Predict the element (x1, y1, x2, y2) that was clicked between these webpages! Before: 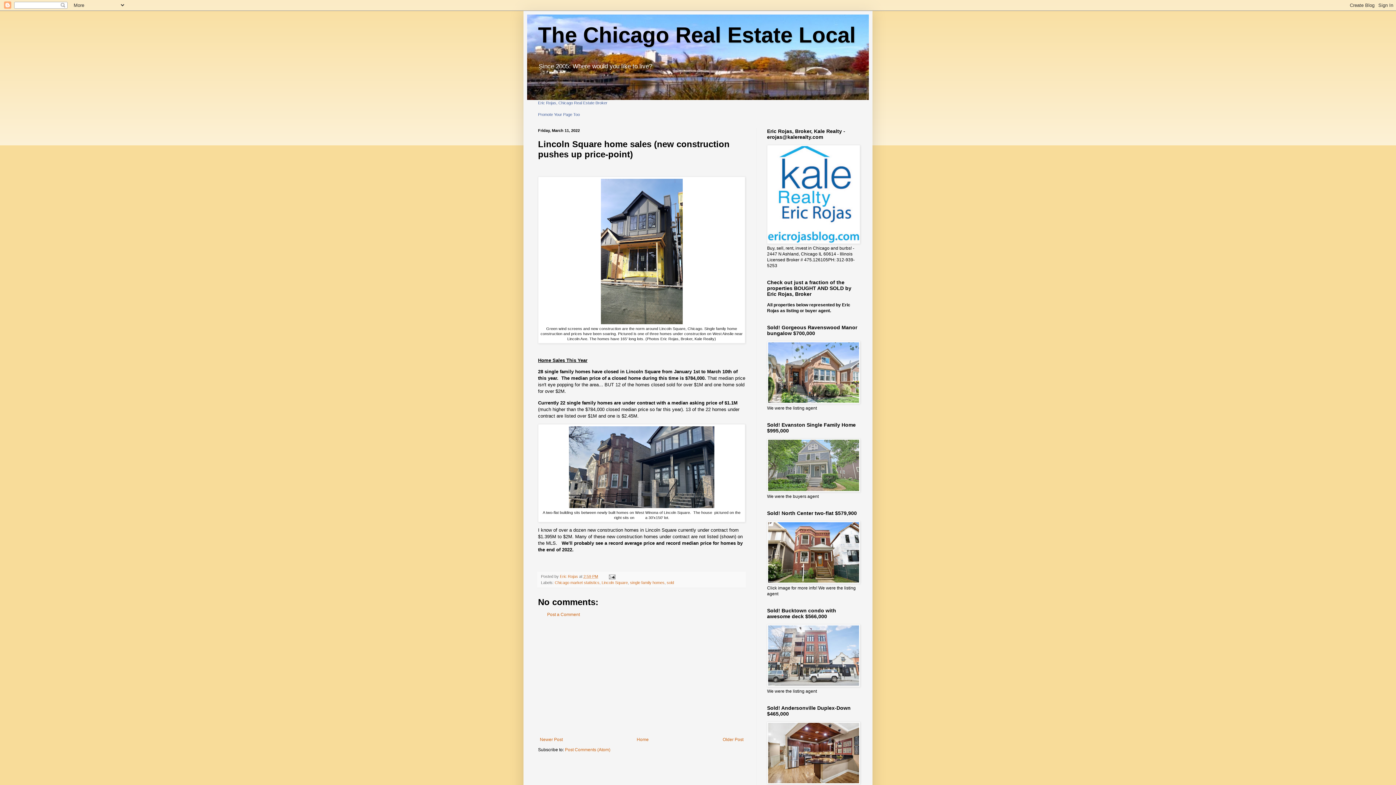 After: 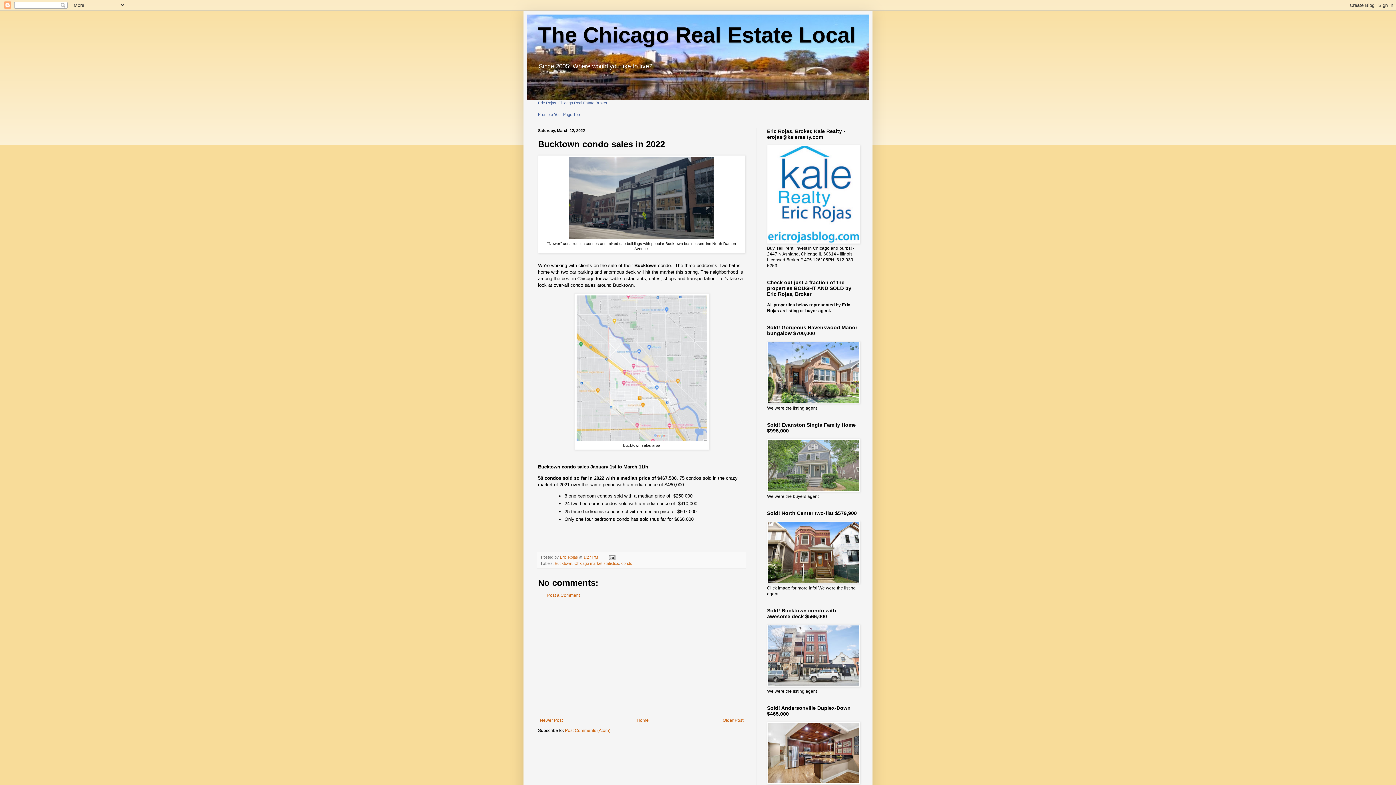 Action: bbox: (538, 735, 564, 744) label: Newer Post